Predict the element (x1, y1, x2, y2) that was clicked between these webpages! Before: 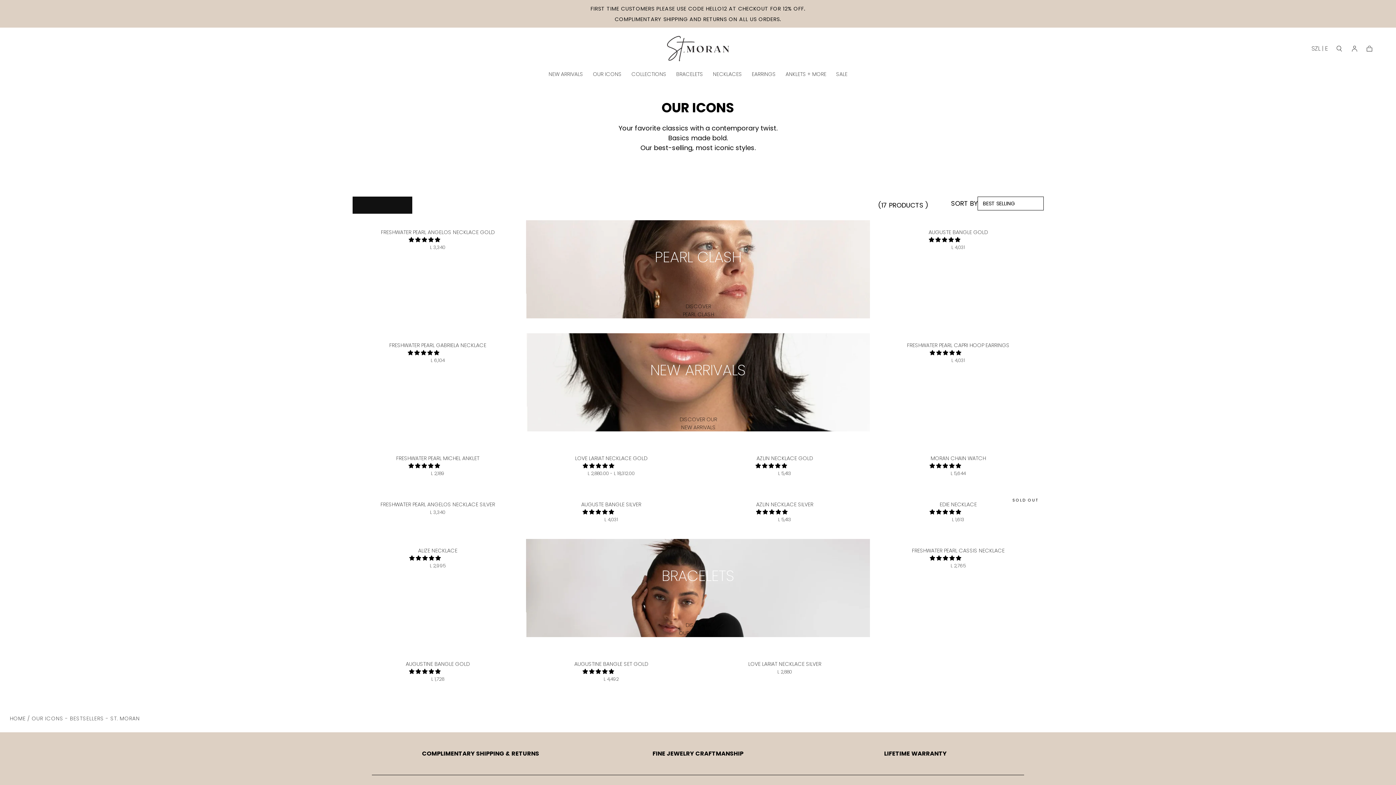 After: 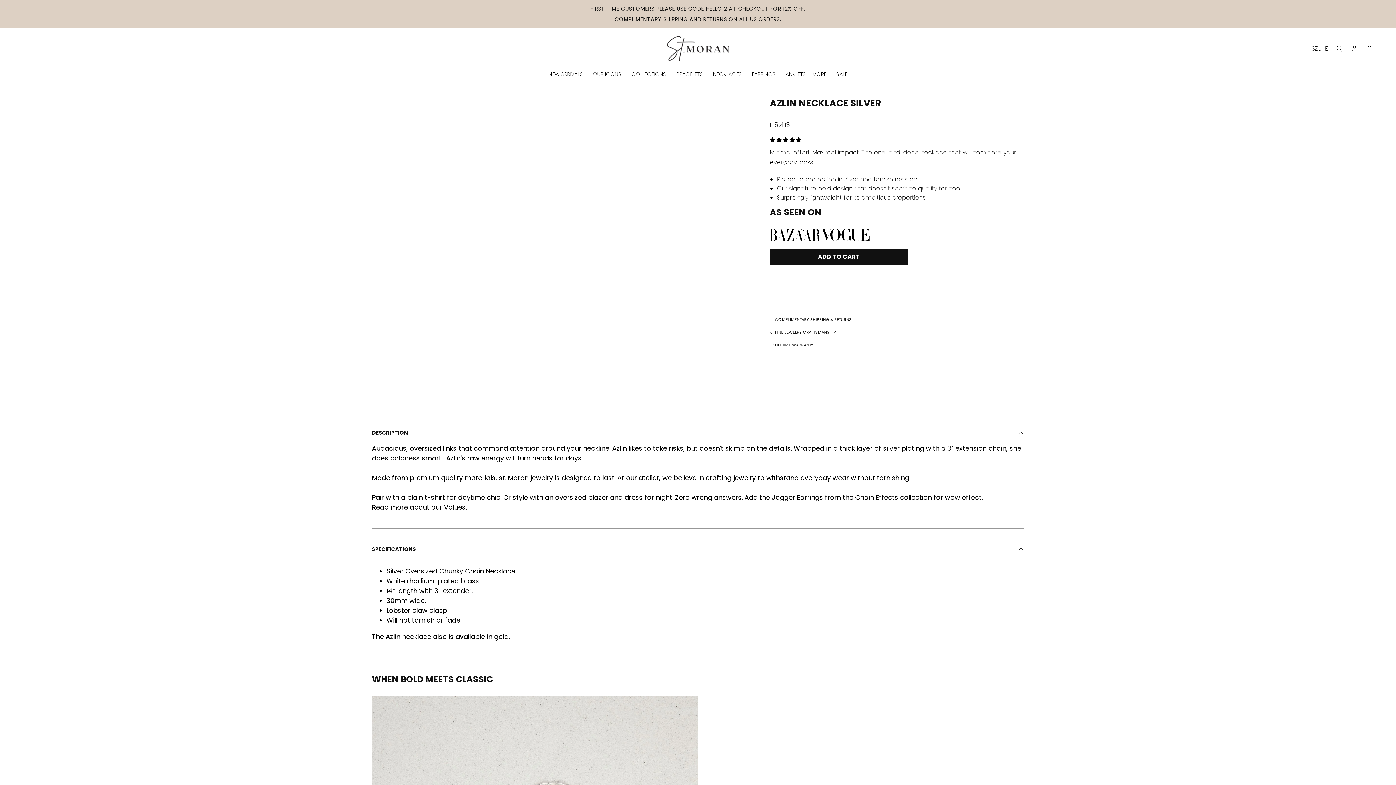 Action: bbox: (699, 492, 870, 524) label: AZLIN NECKLACE SILVER
 
Regular price
L 5,413